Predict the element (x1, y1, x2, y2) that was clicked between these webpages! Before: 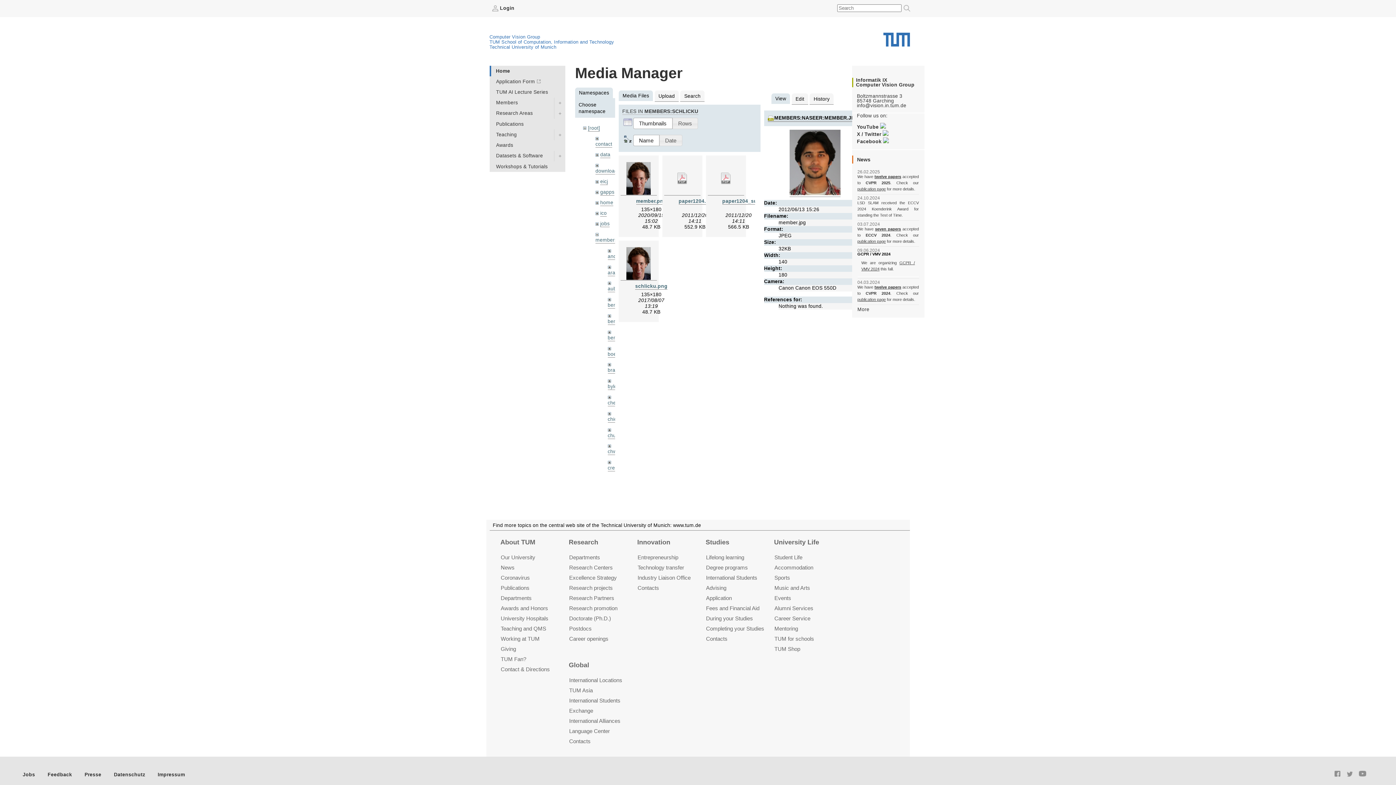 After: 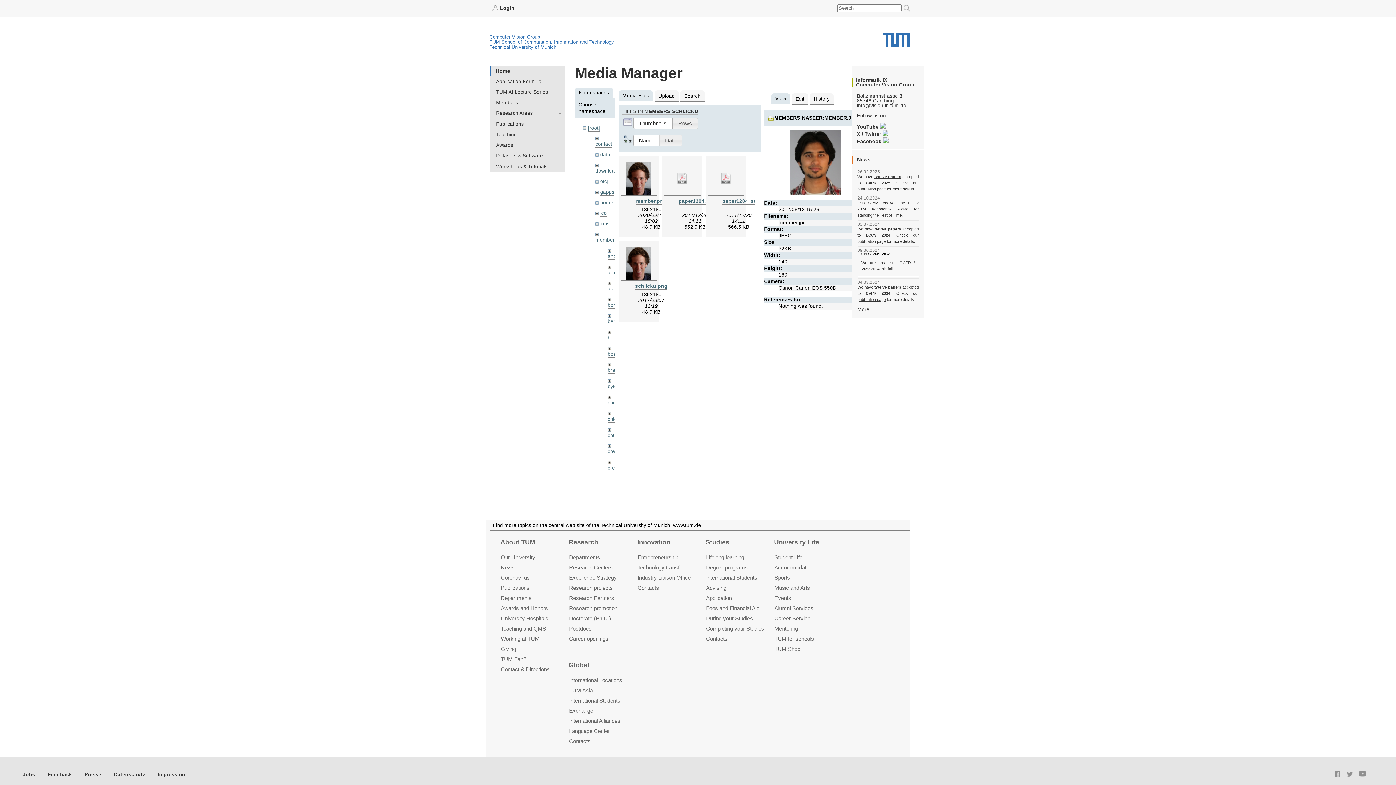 Action: bbox: (569, 718, 620, 724) label: International Alliances